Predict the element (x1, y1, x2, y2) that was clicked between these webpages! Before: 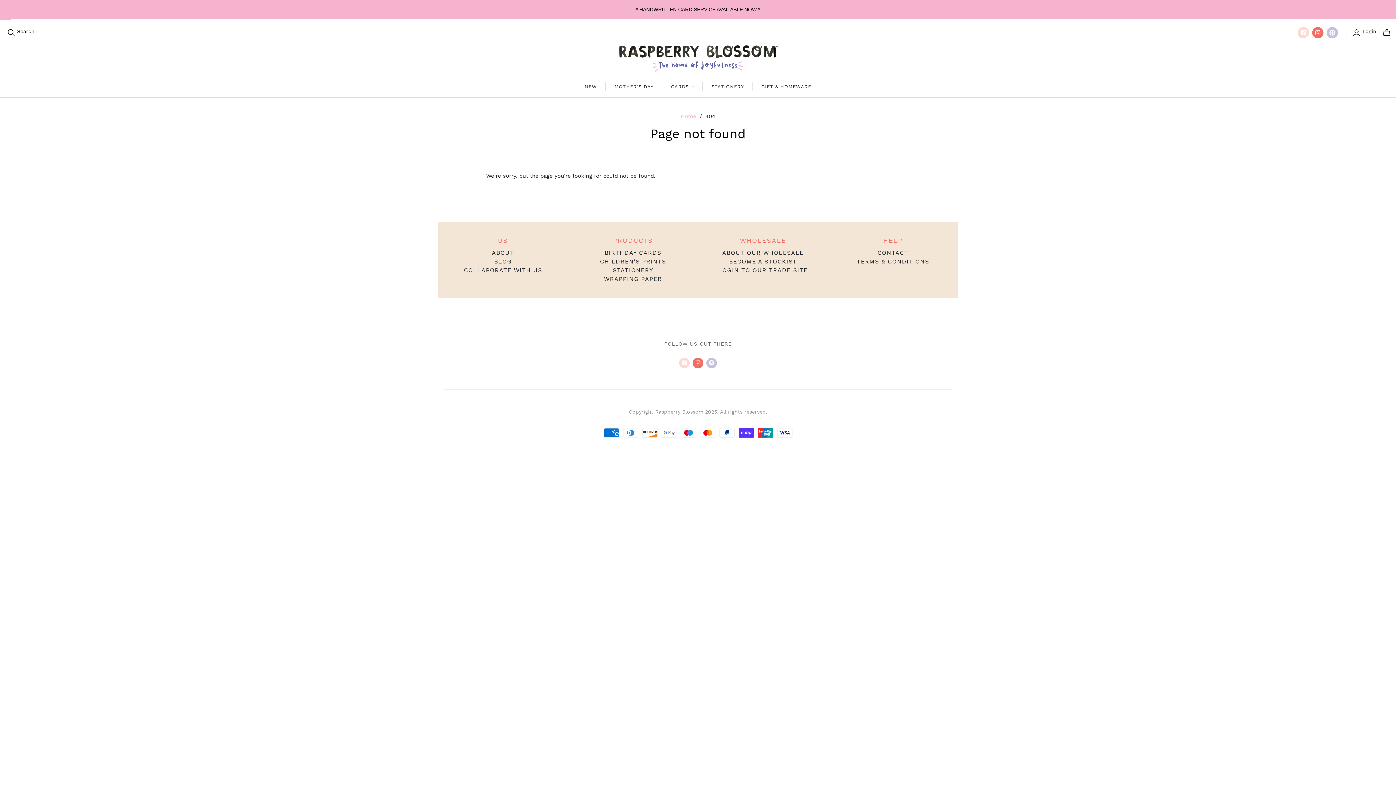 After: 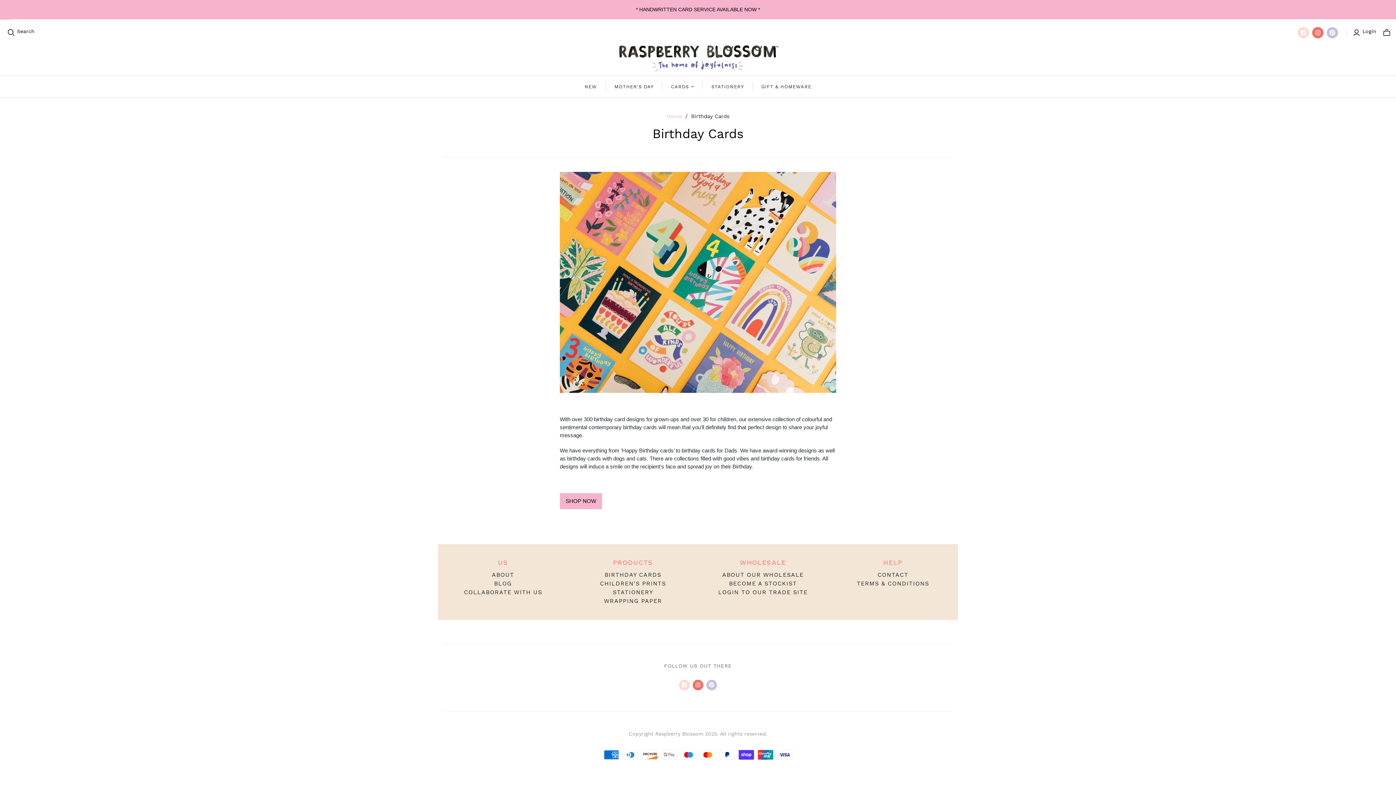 Action: label: BIRTHDAY CARDS bbox: (604, 249, 661, 256)